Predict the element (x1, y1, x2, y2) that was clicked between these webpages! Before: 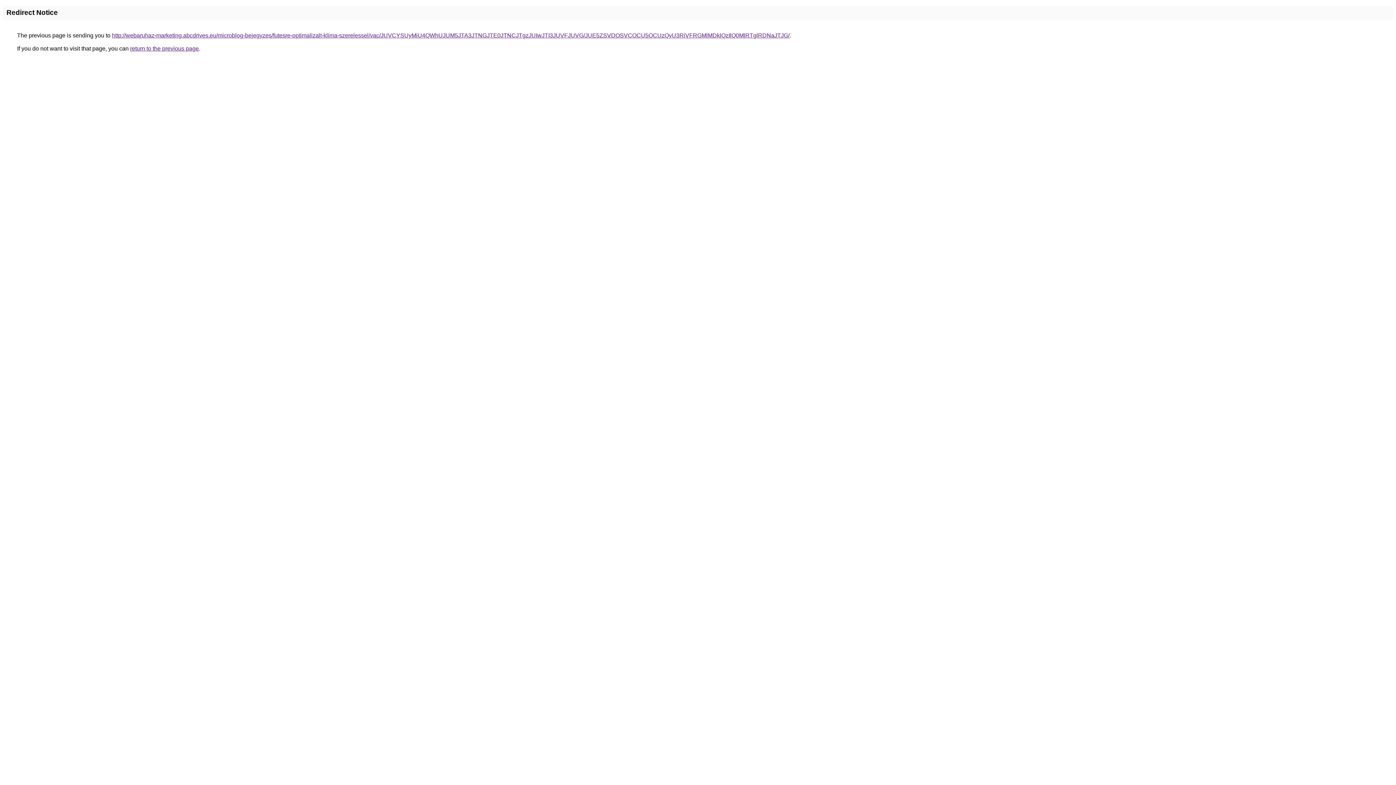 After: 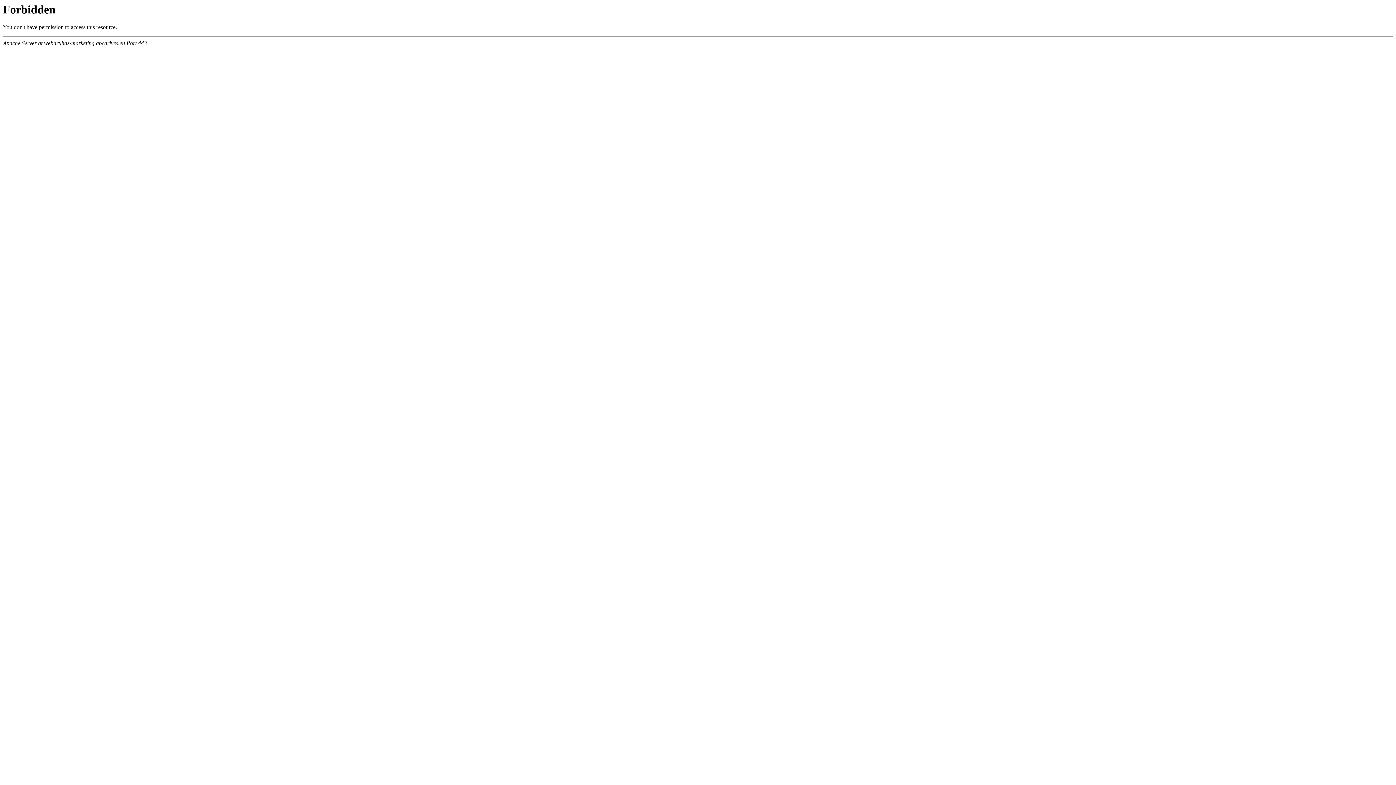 Action: bbox: (112, 32, 789, 38) label: http://webaruhaz-marketing.abcdrives.eu/microblog-bejegyzes/futesre-optimalizalt-klima-szerelessel/vac/JUVCYSUyMiU4QWhUJUM5JTA3JTNGJTE0JTNCJTgzJUIwJTI3JUVFJUVG/JUE5ZSVDOSVCOCU5OCUzQyU3RiVFRGMlMDklQzIlQ0MlRTglRDNaJTJG/